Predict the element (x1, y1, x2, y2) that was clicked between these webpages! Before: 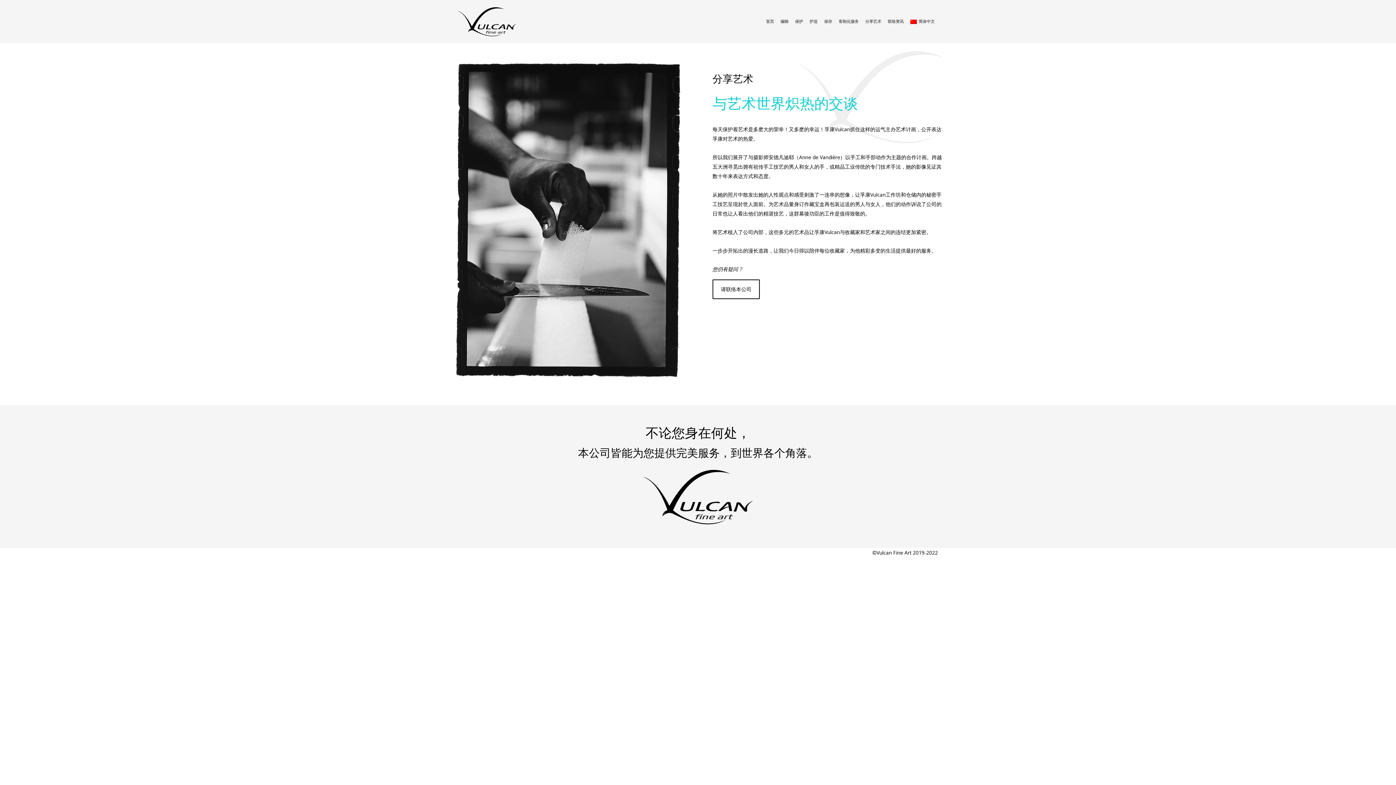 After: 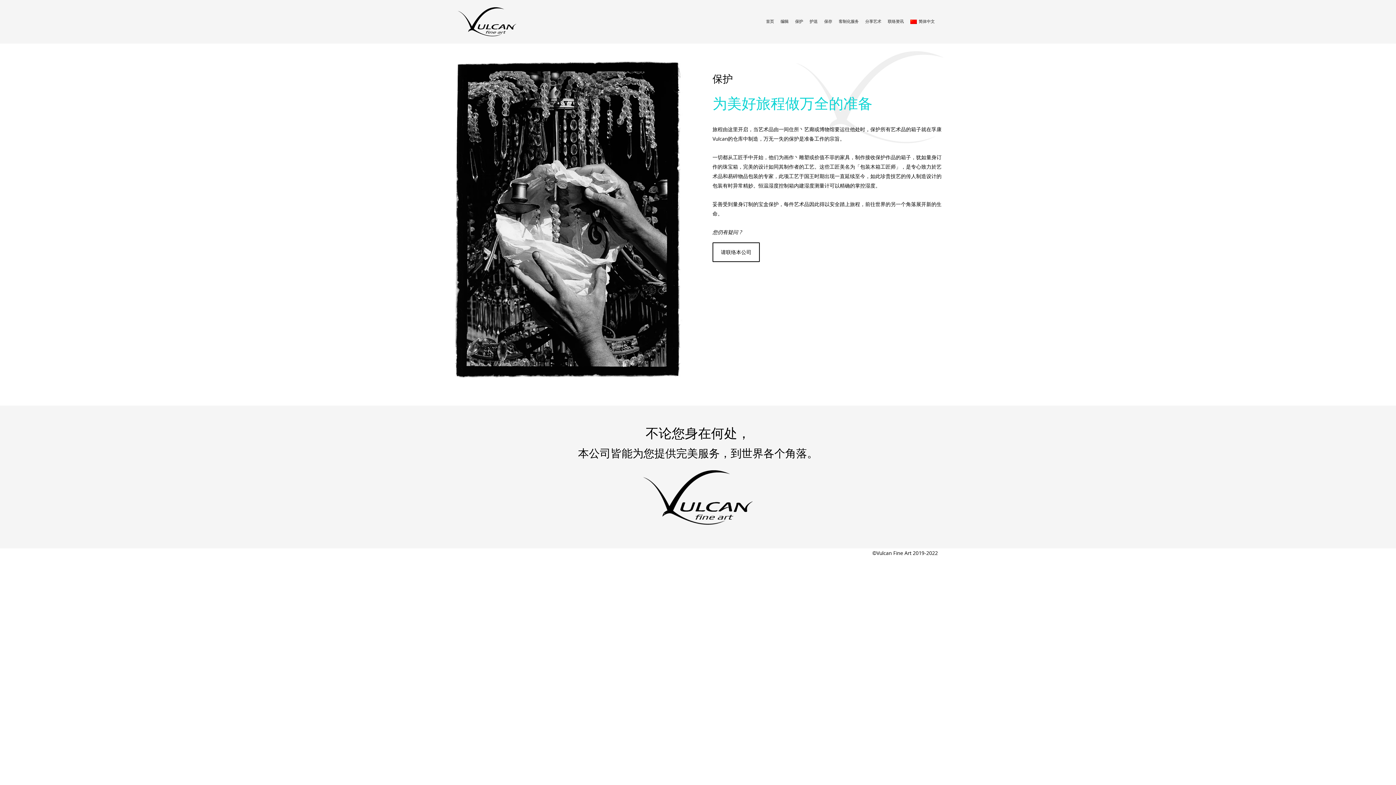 Action: bbox: (793, 13, 805, 29) label: 保护